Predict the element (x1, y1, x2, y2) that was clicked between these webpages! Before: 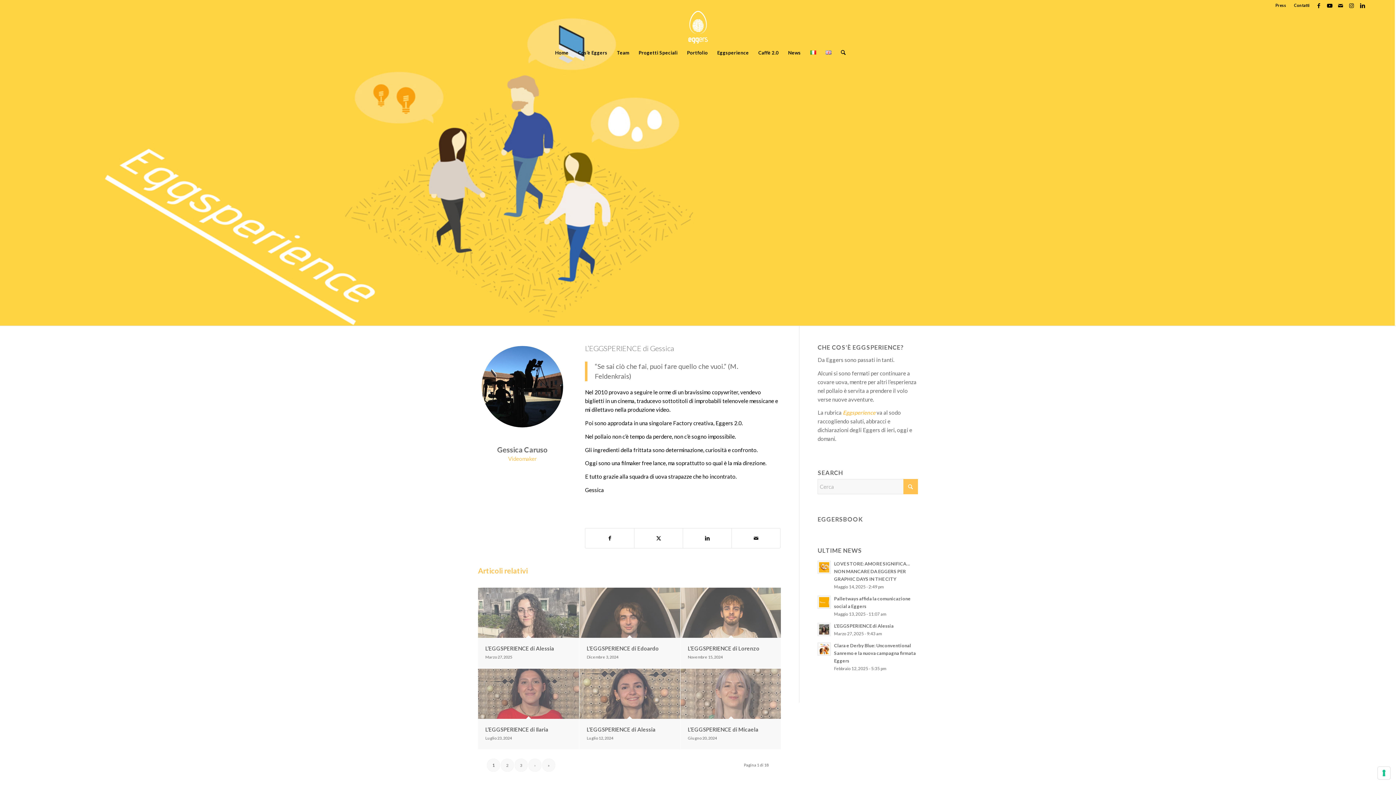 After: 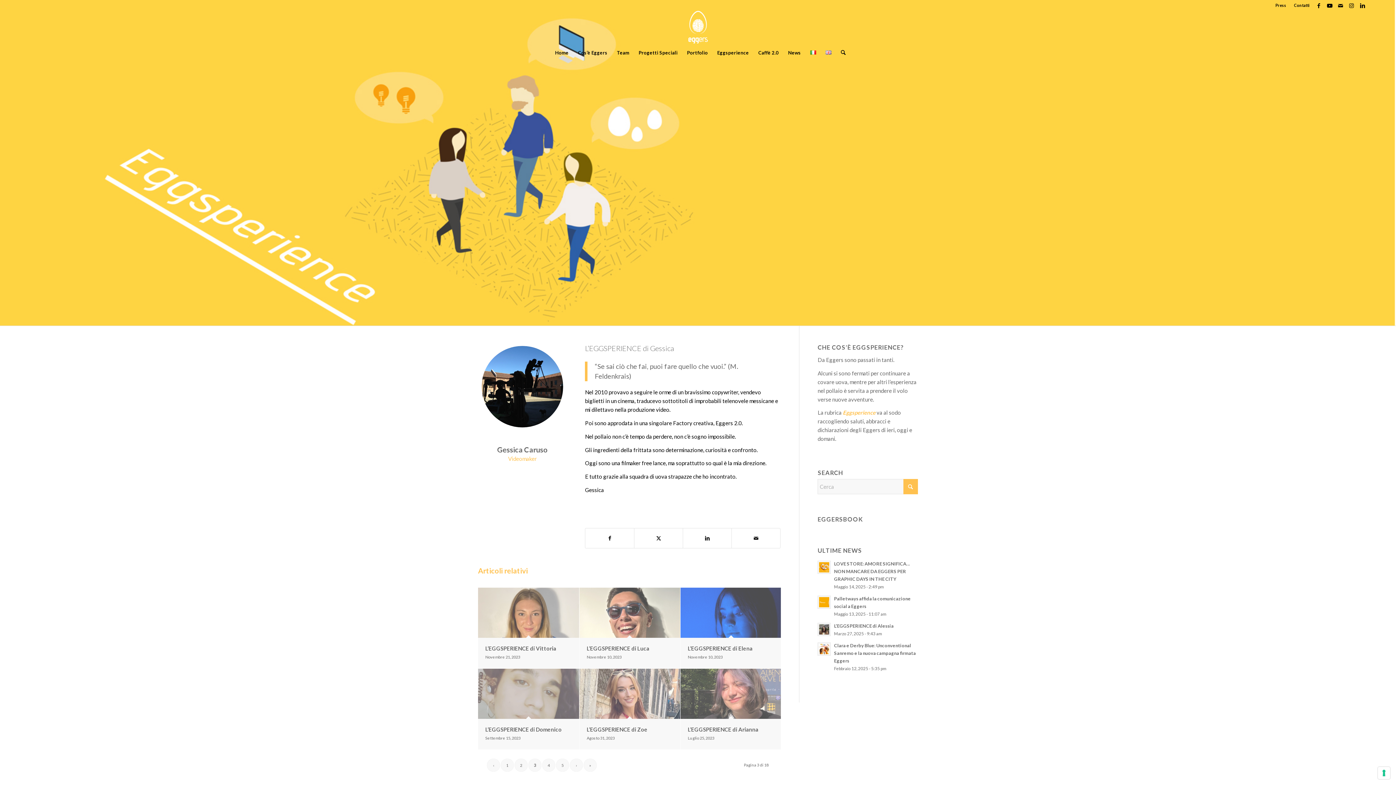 Action: bbox: (514, 759, 527, 771) label: 3